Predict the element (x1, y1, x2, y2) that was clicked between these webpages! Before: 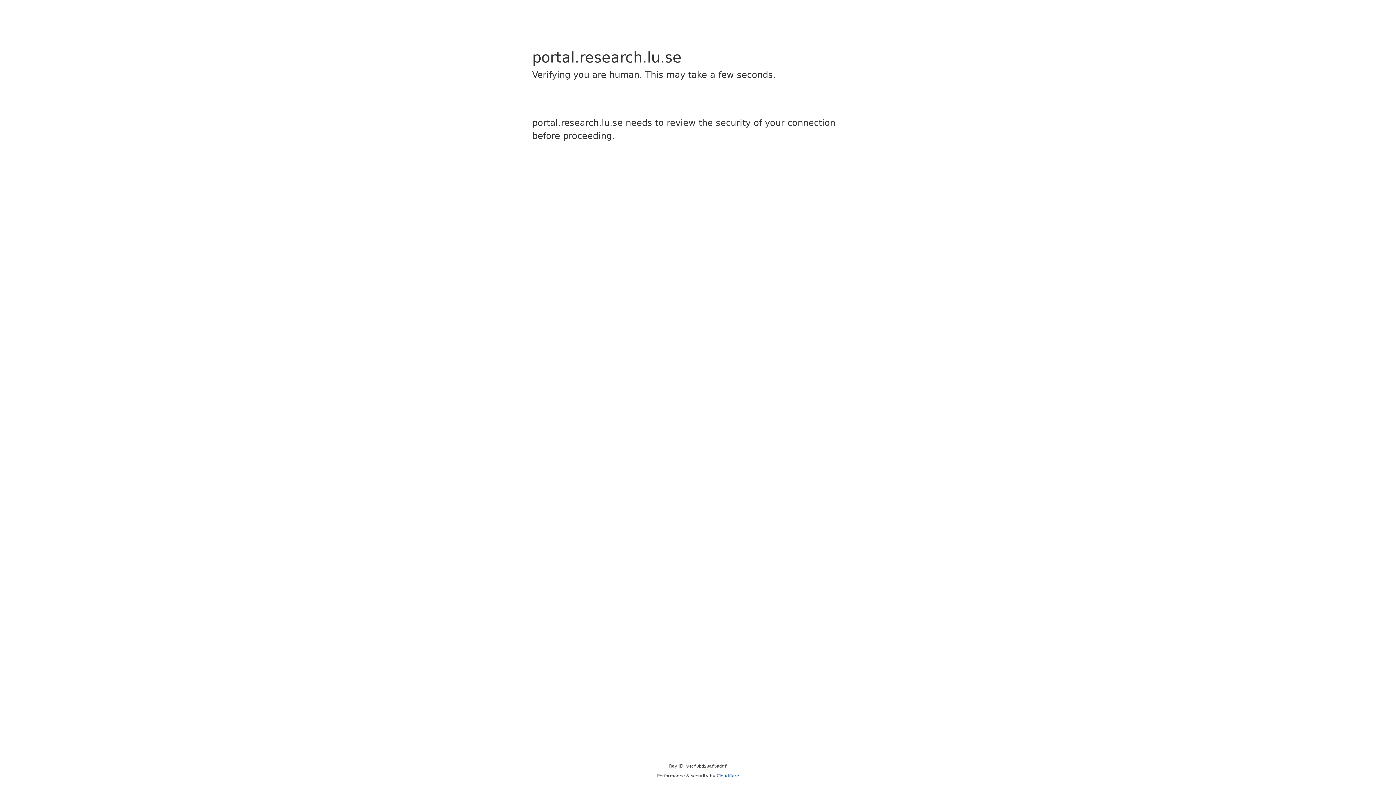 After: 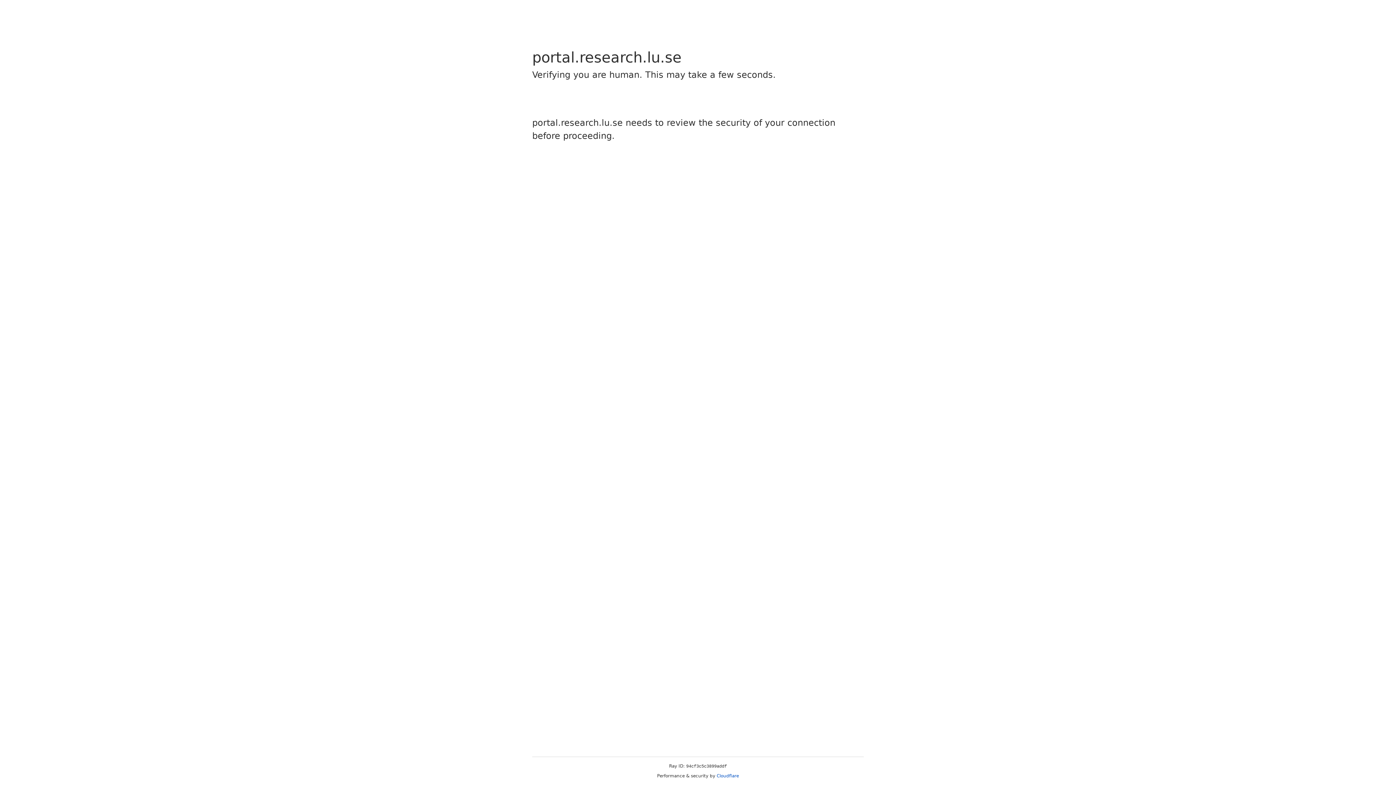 Action: bbox: (716, 773, 739, 778) label: Cloudflare